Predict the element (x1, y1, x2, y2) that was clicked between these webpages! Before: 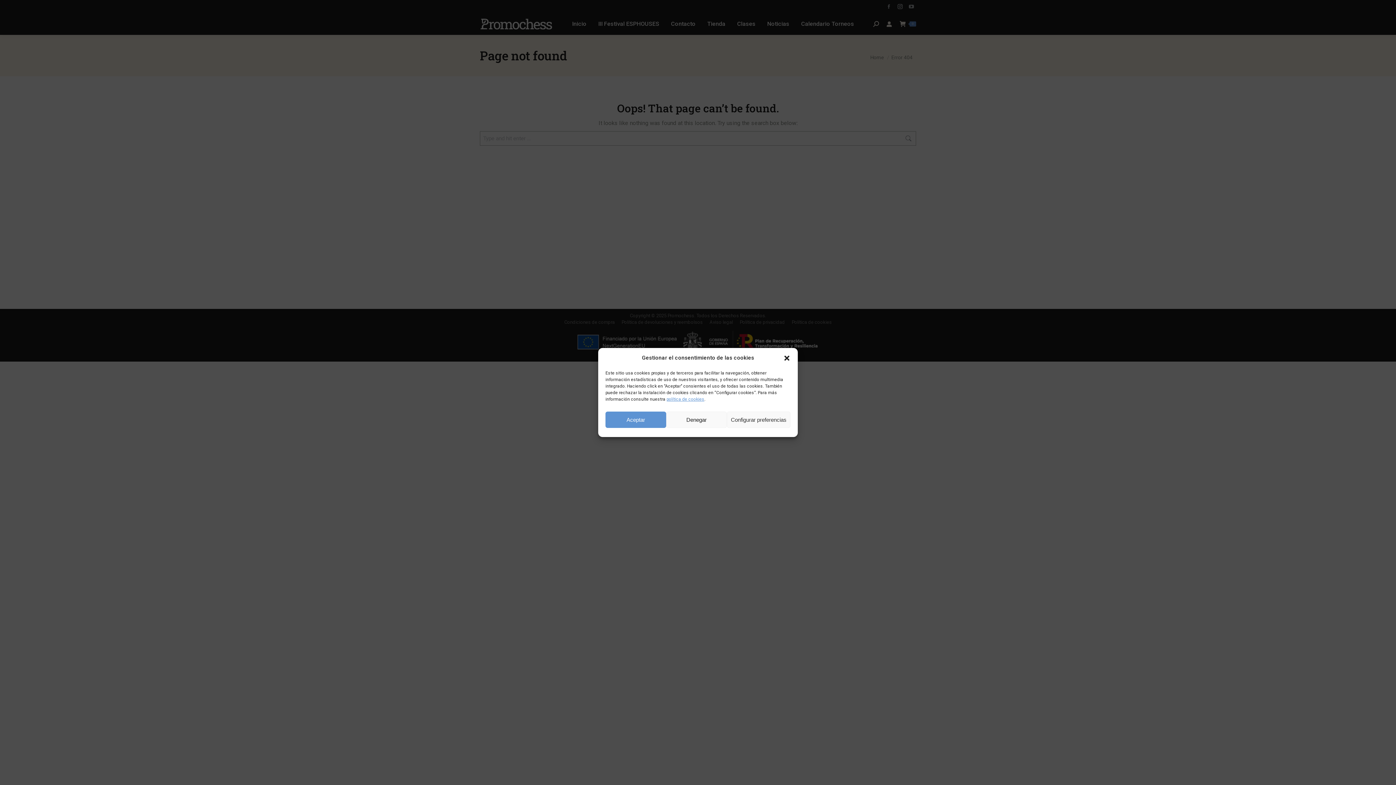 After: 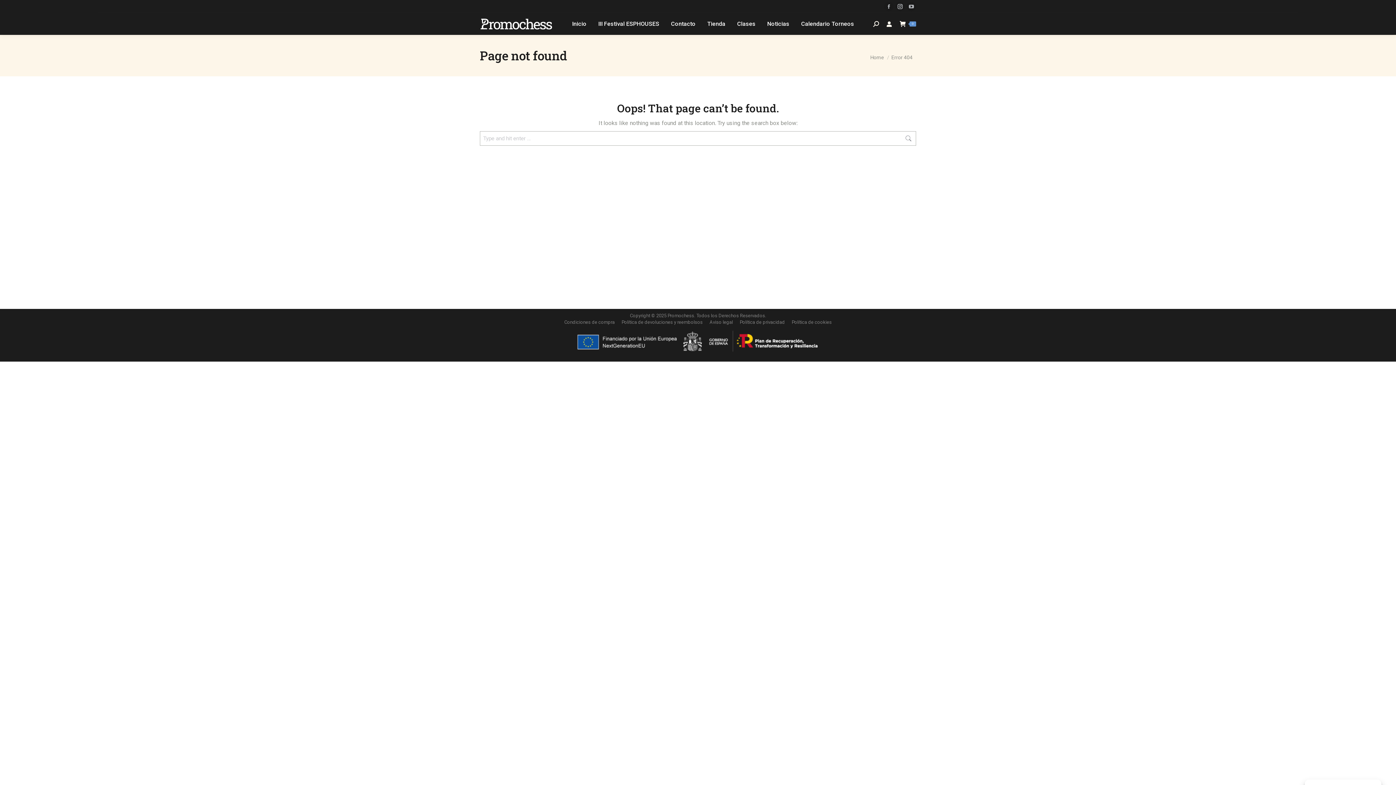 Action: label: Denegar bbox: (666, 411, 727, 428)